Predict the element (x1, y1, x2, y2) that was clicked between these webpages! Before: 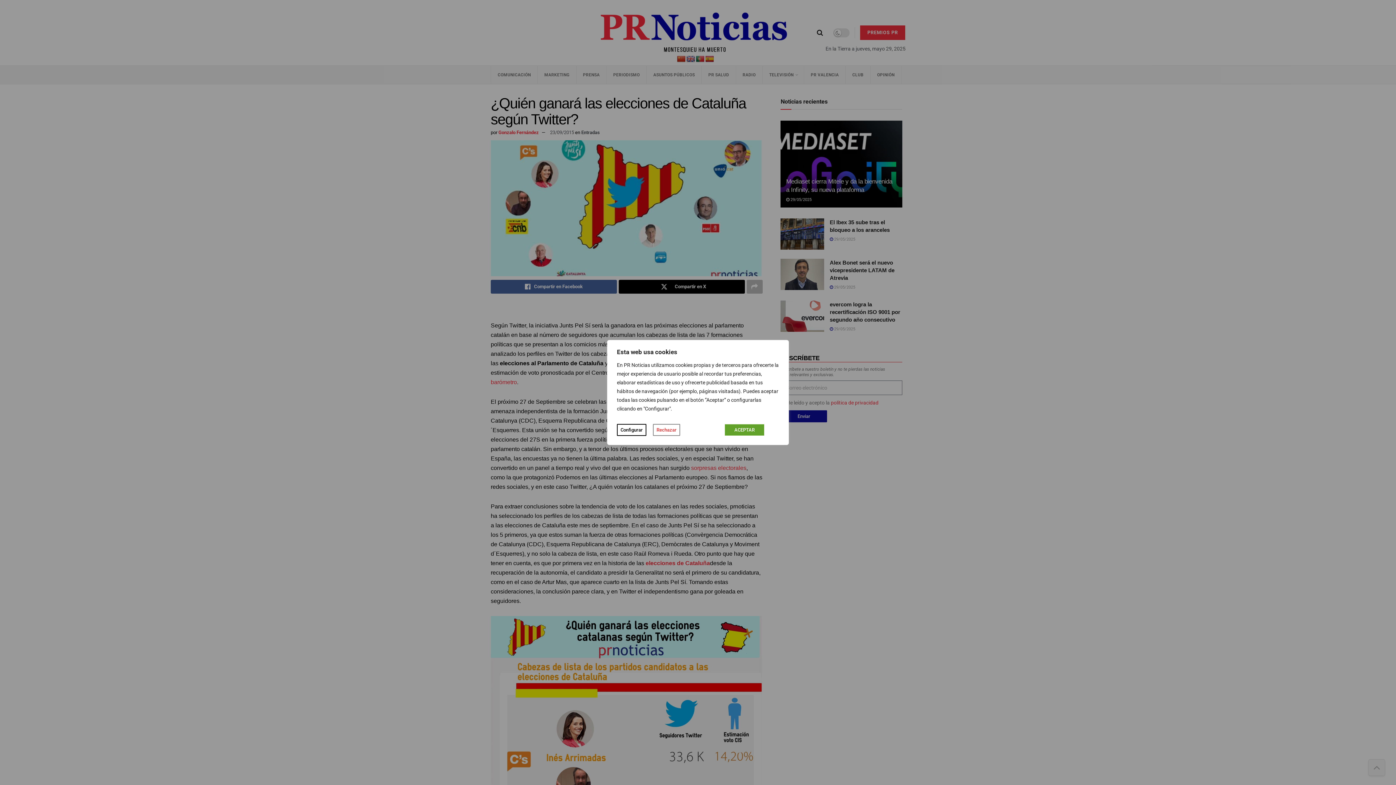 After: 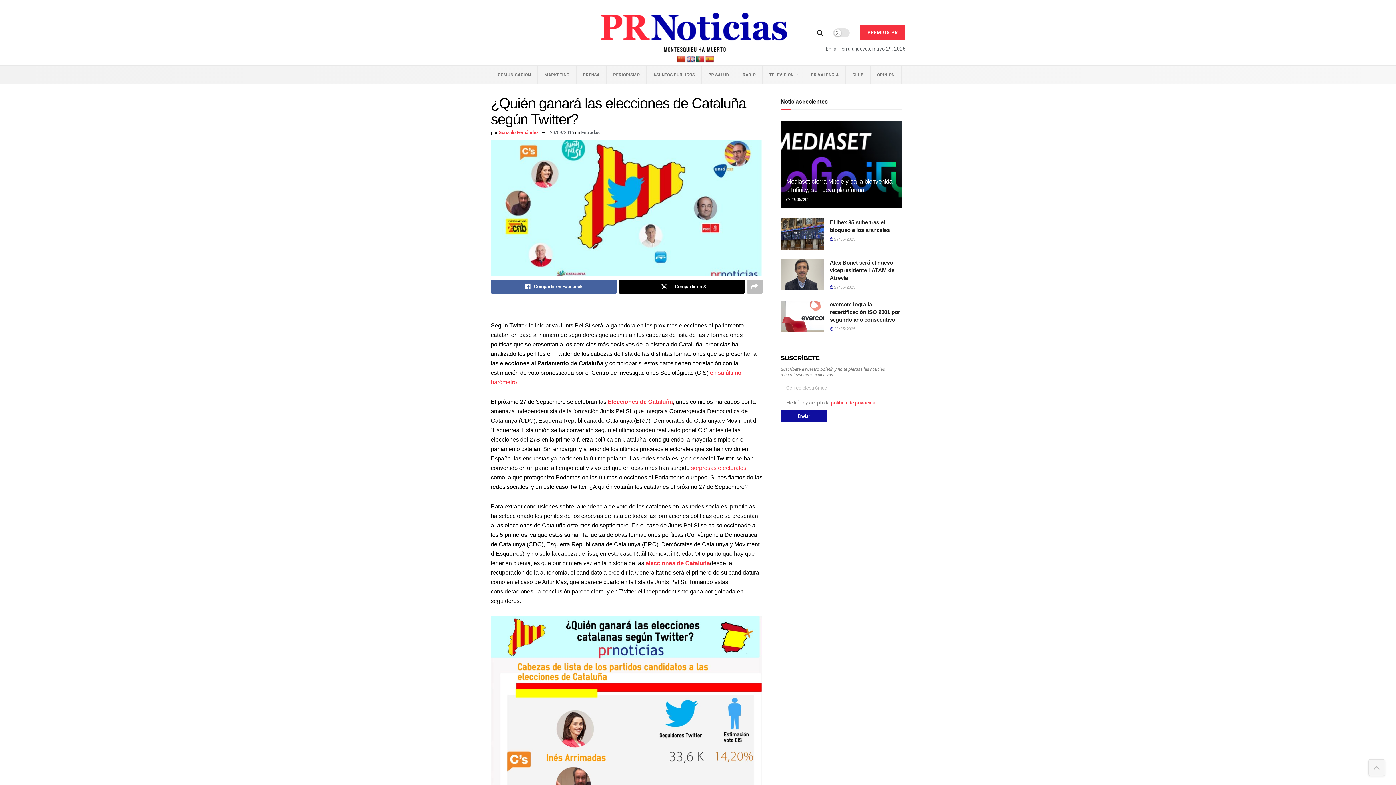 Action: bbox: (725, 424, 764, 435) label: ACEPTAR